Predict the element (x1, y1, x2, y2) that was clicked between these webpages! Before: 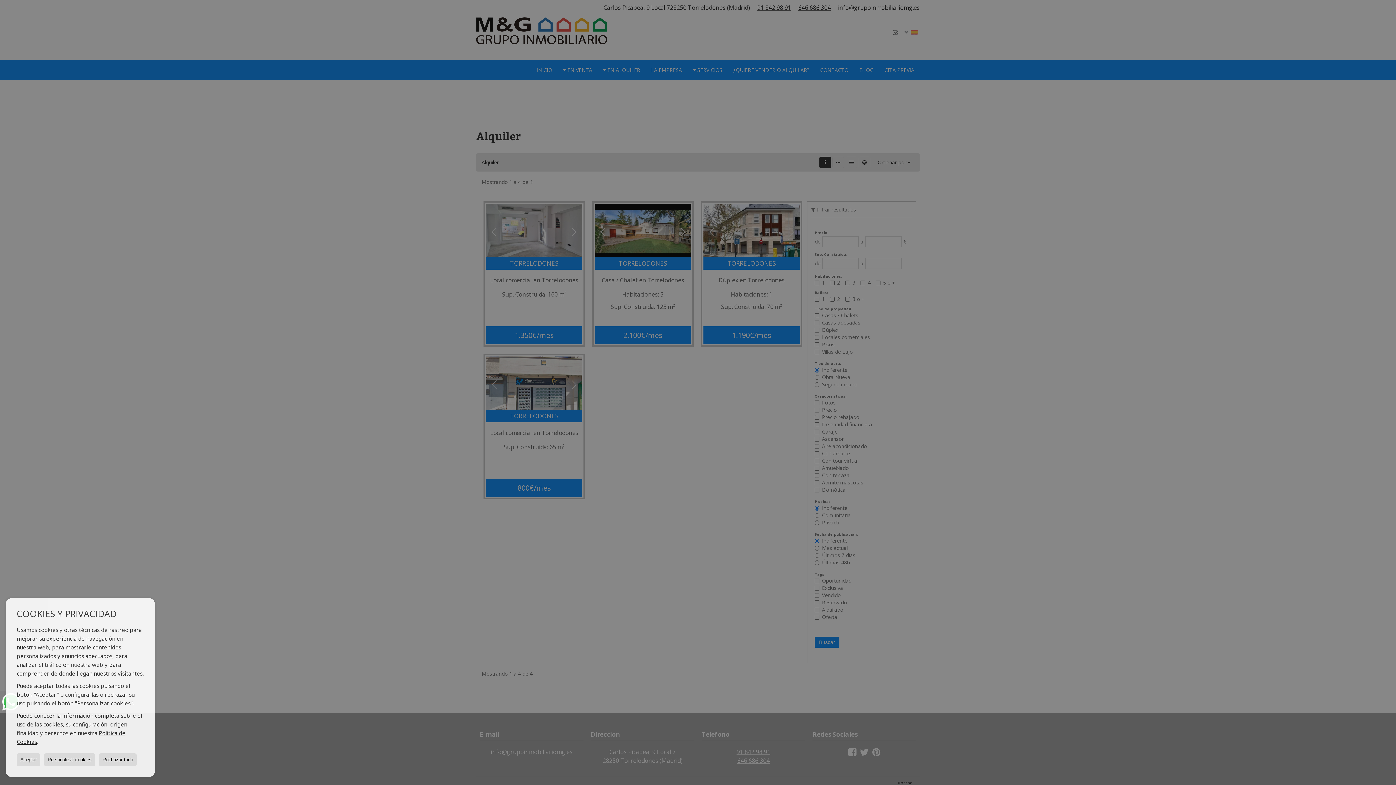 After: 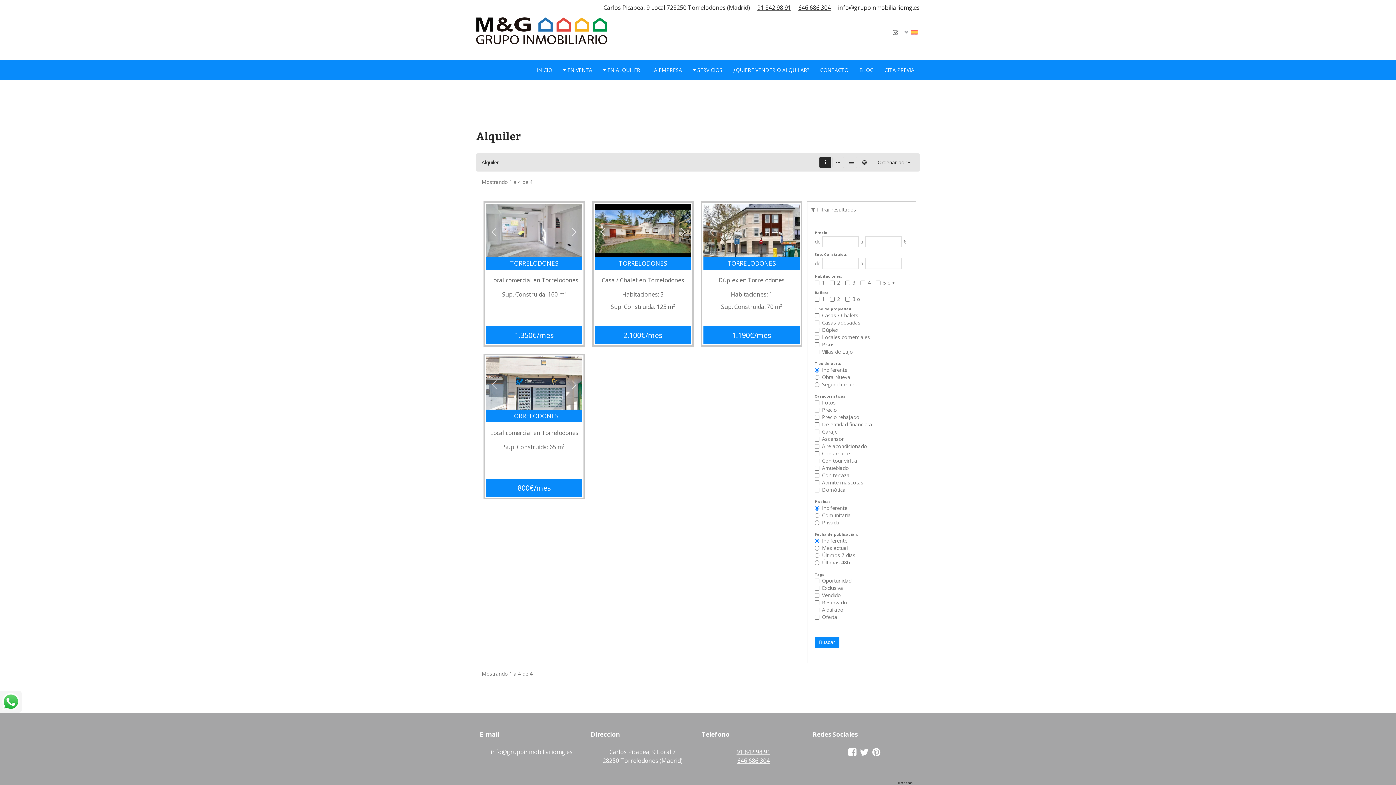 Action: bbox: (16, 753, 40, 766) label: Aceptar